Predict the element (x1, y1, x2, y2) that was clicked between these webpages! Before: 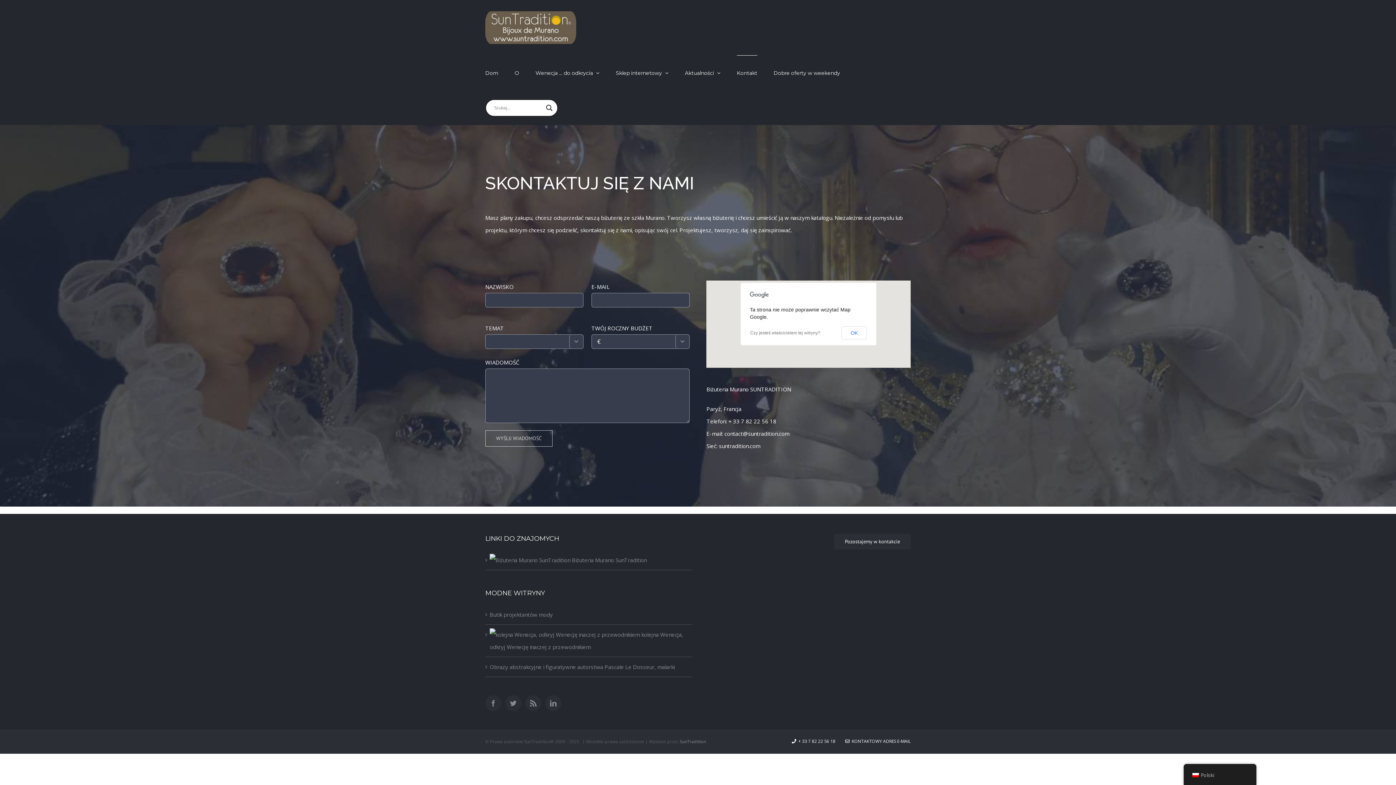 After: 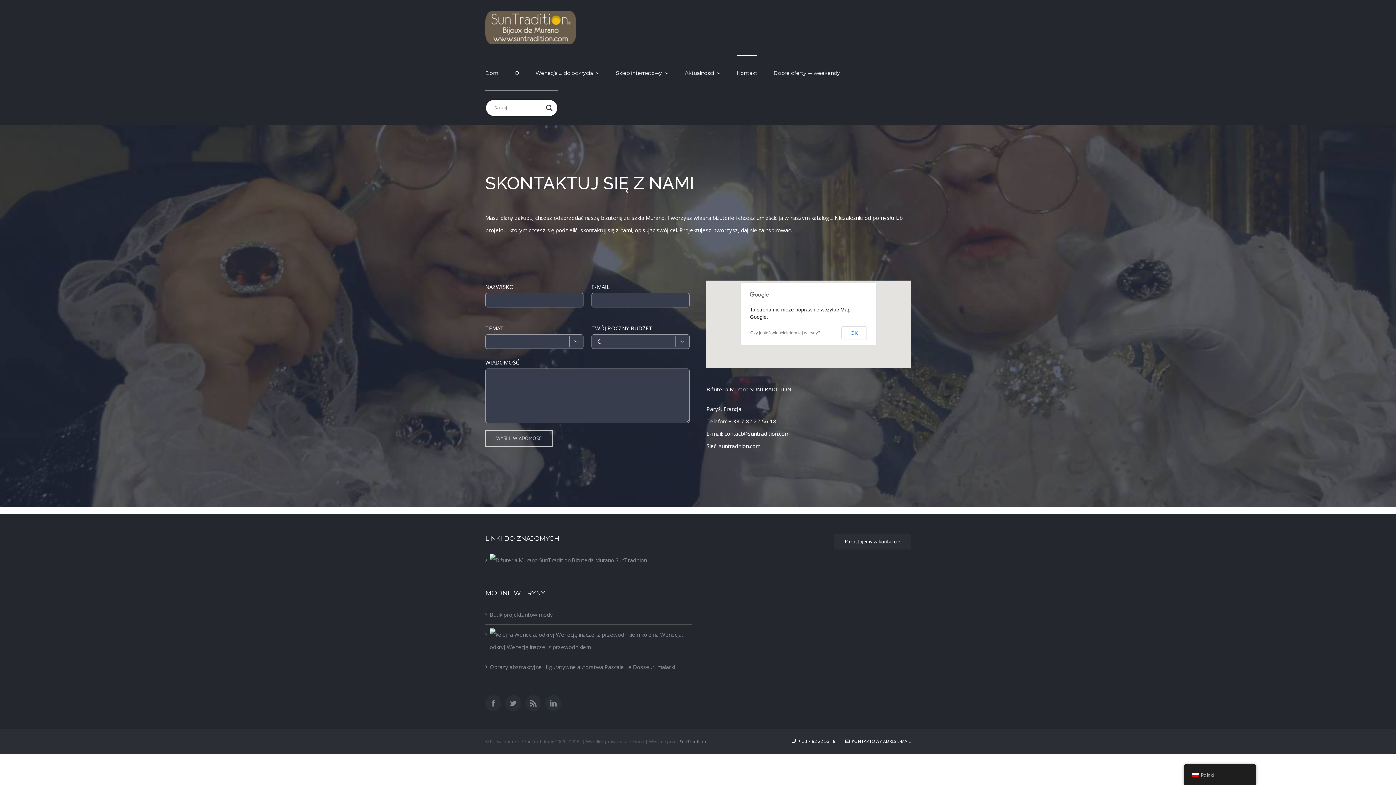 Action: bbox: (485, 90, 558, 125)